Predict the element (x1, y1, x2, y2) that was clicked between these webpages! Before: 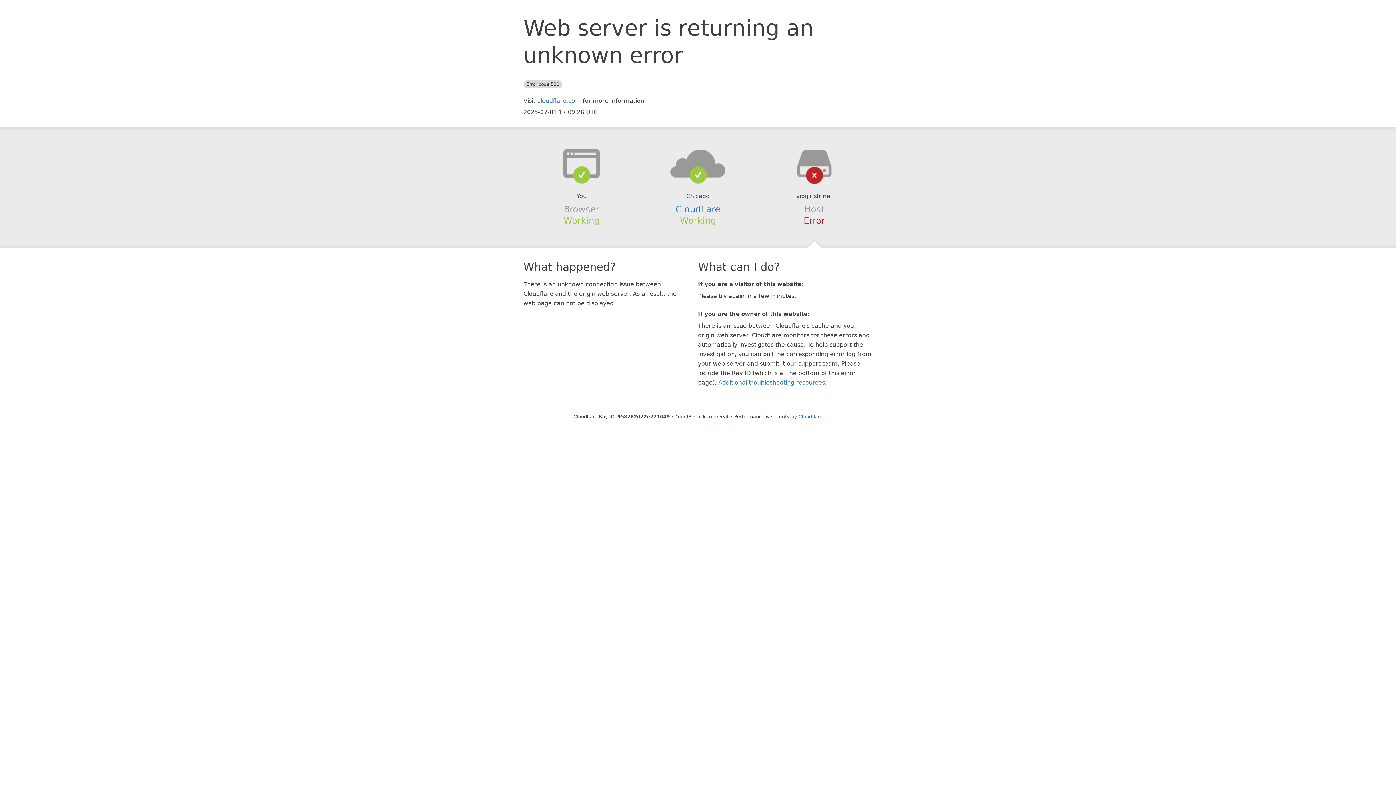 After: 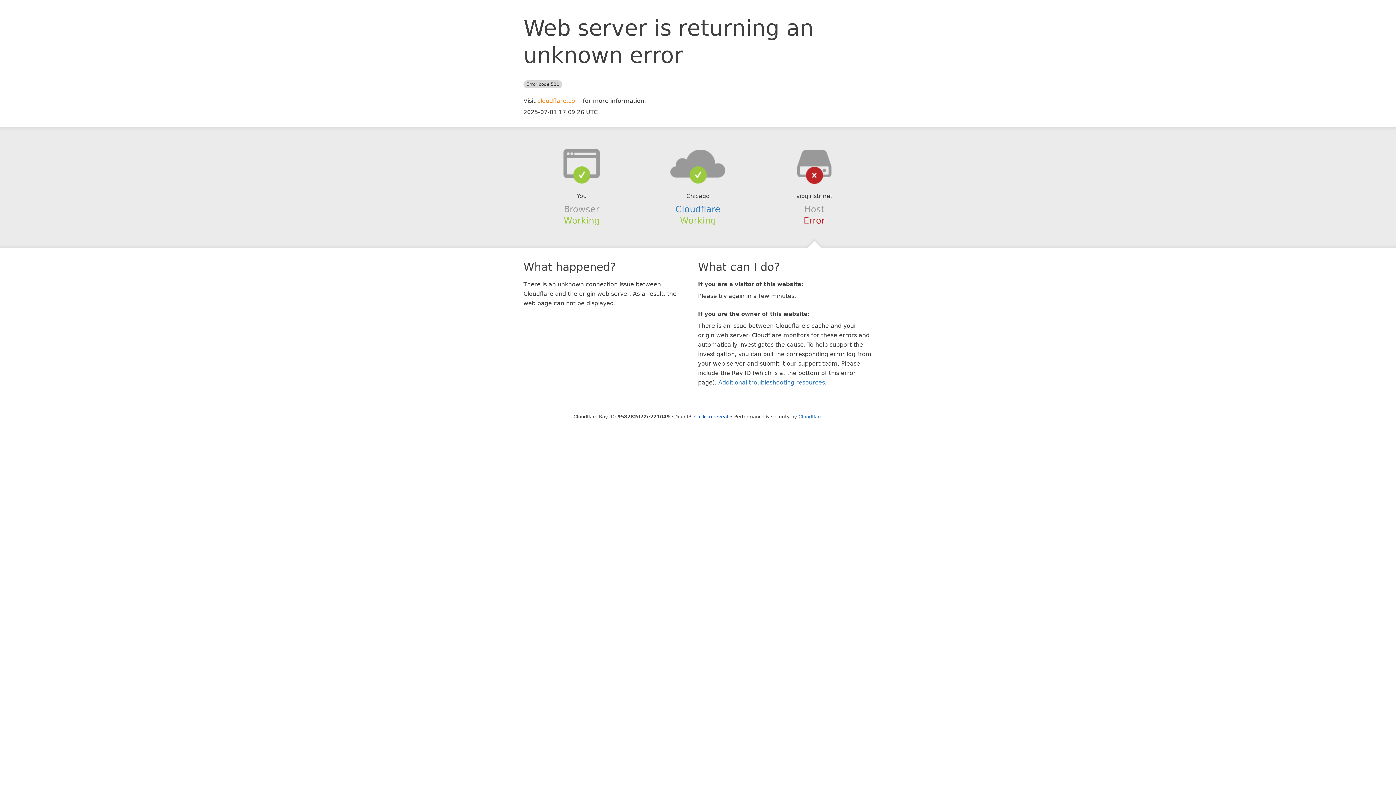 Action: label: cloudflare.com bbox: (537, 97, 581, 104)